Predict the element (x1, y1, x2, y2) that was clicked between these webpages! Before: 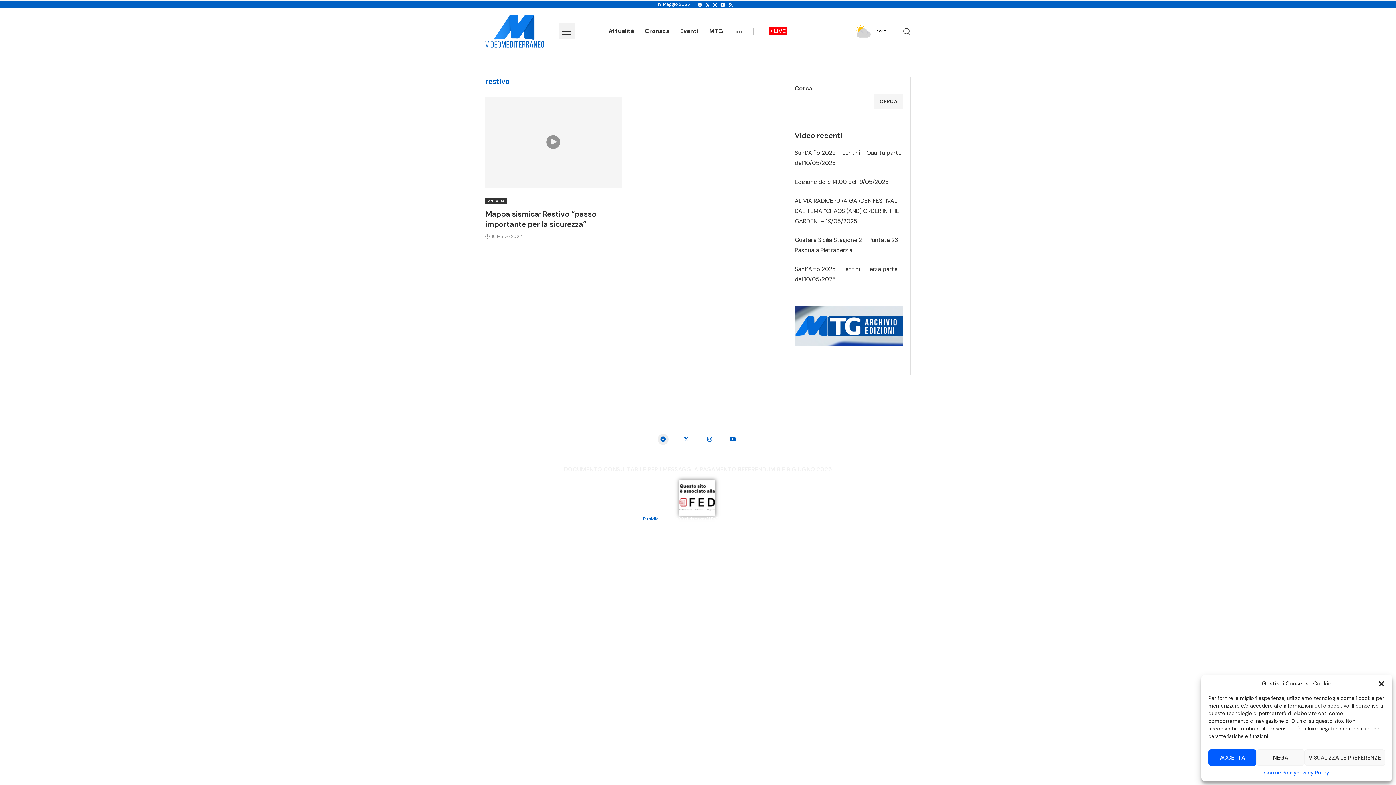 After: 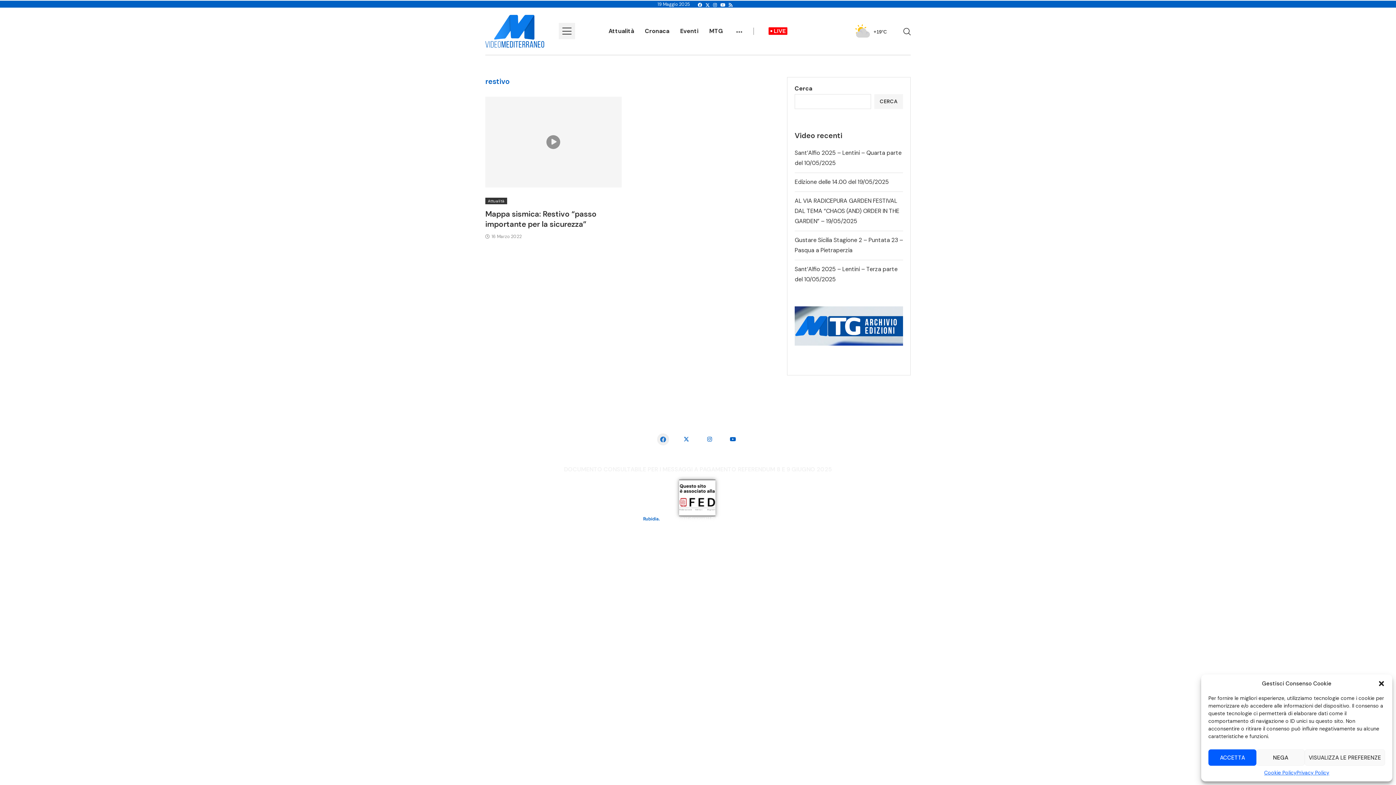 Action: bbox: (657, 434, 668, 445) label: Facebook